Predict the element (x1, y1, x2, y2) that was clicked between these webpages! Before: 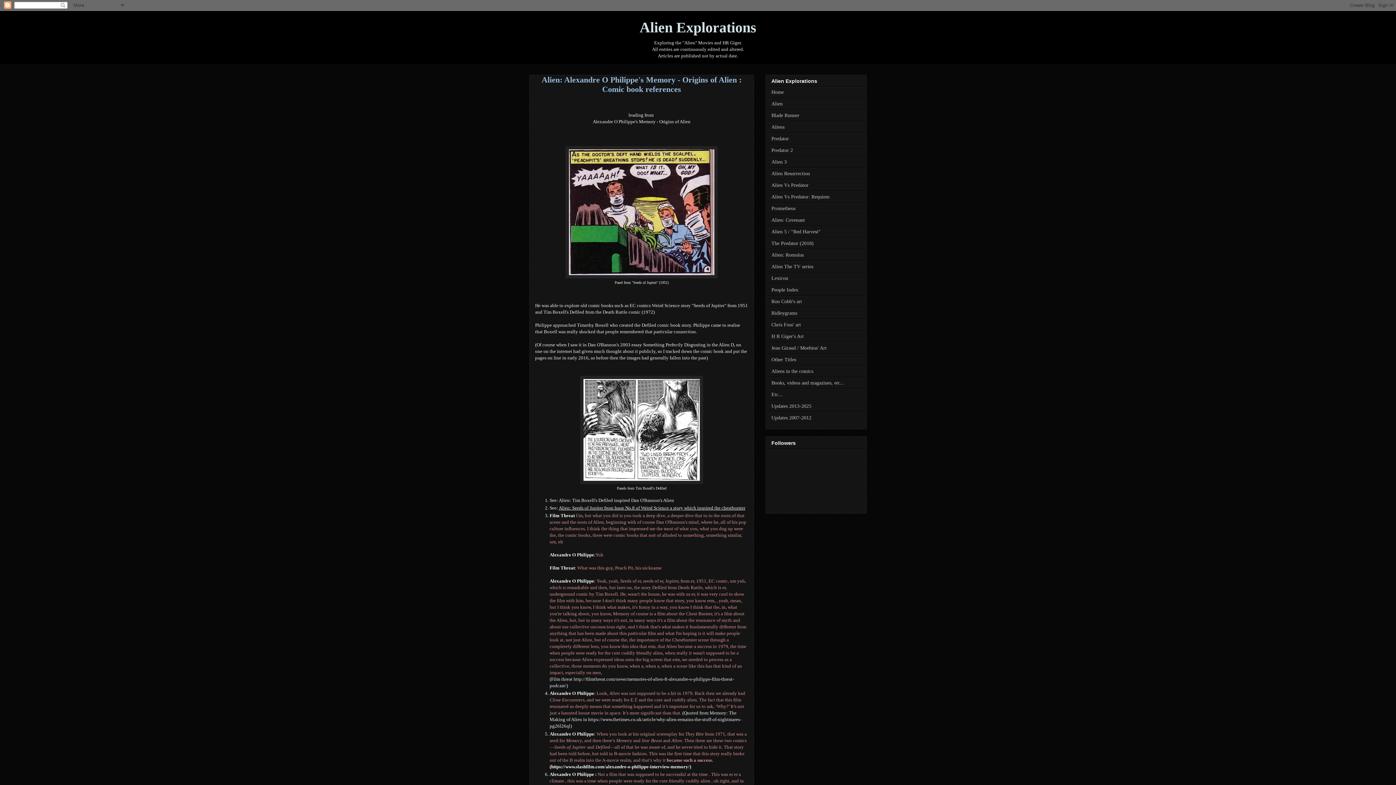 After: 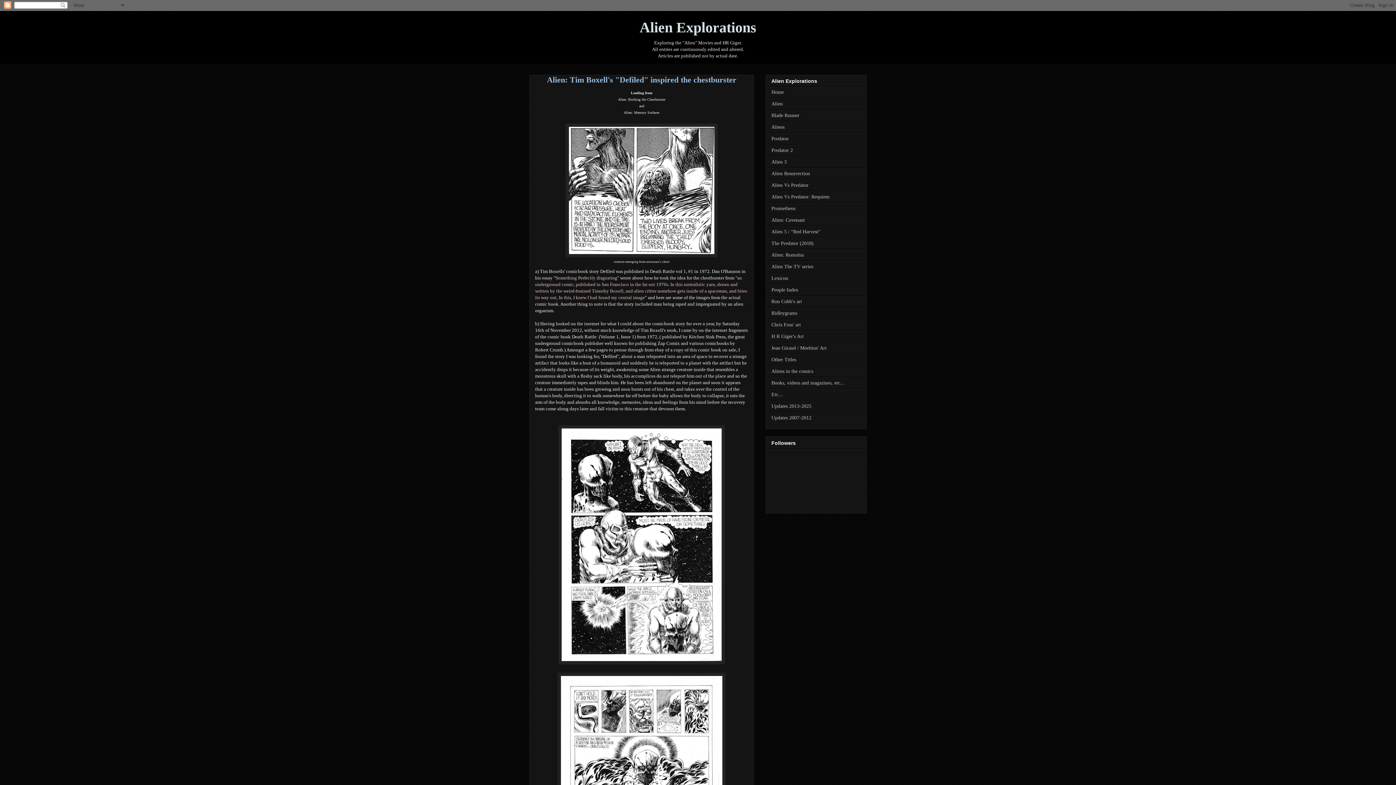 Action: bbox: (617, 486, 666, 490) label: Panels from Tim Boxell's Defiled